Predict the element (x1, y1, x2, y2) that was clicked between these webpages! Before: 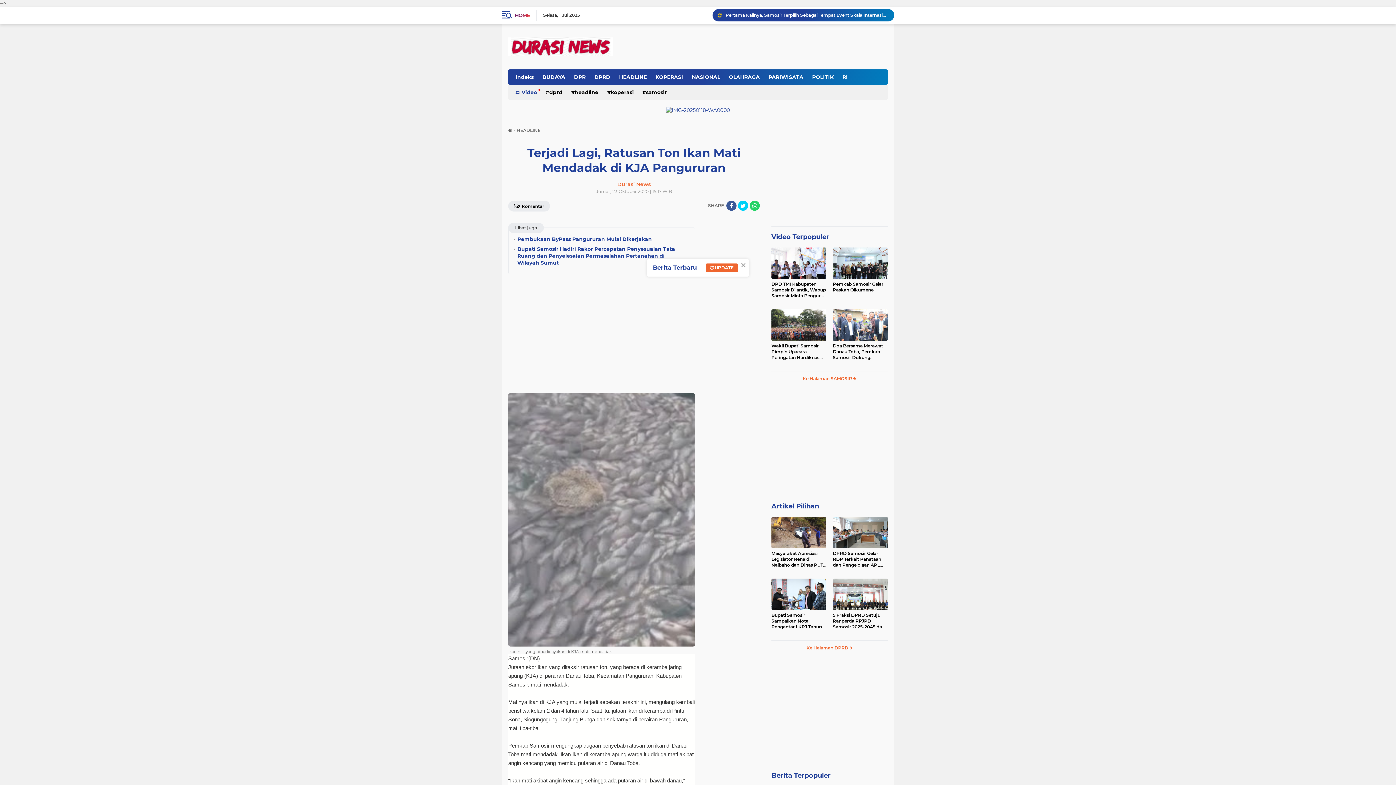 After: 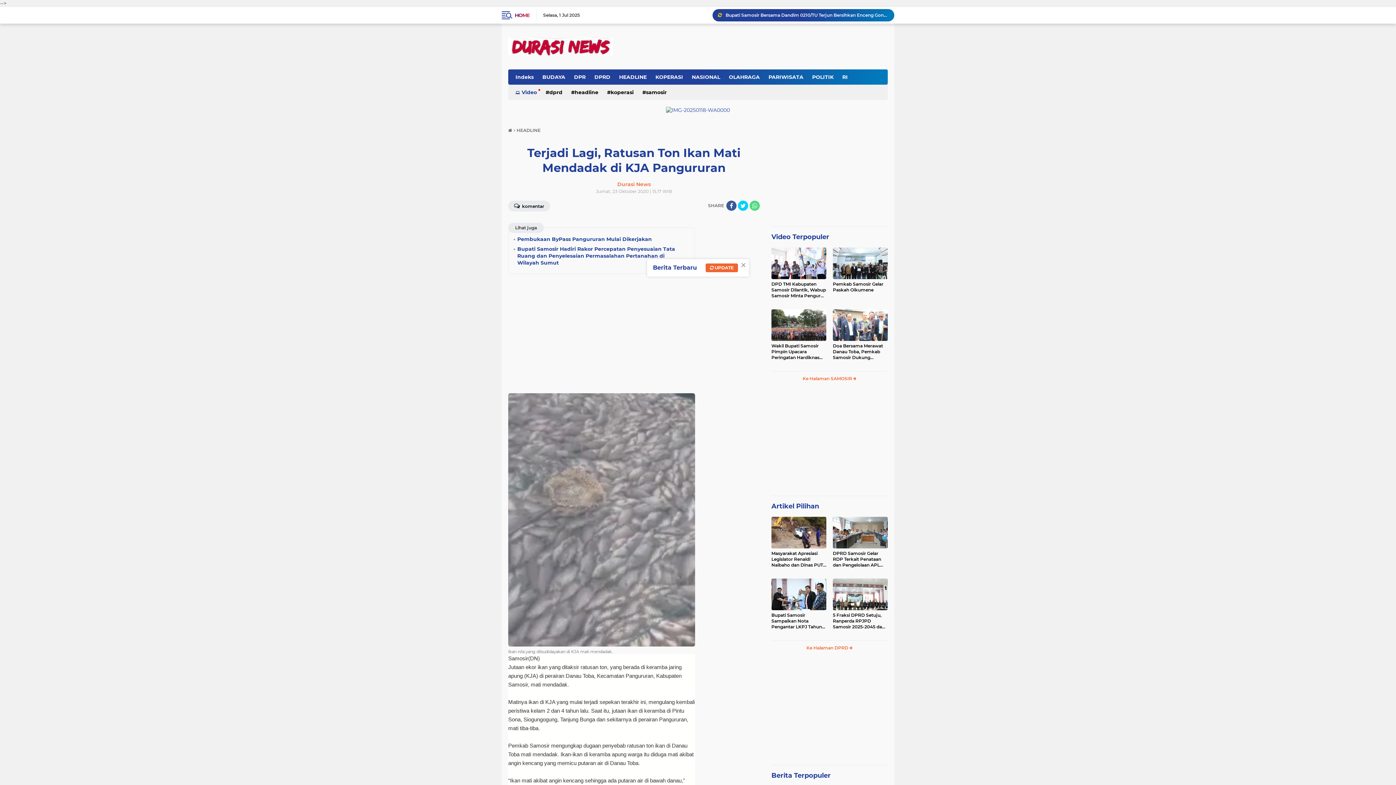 Action: label: share-whatsapp bbox: (749, 200, 760, 210)